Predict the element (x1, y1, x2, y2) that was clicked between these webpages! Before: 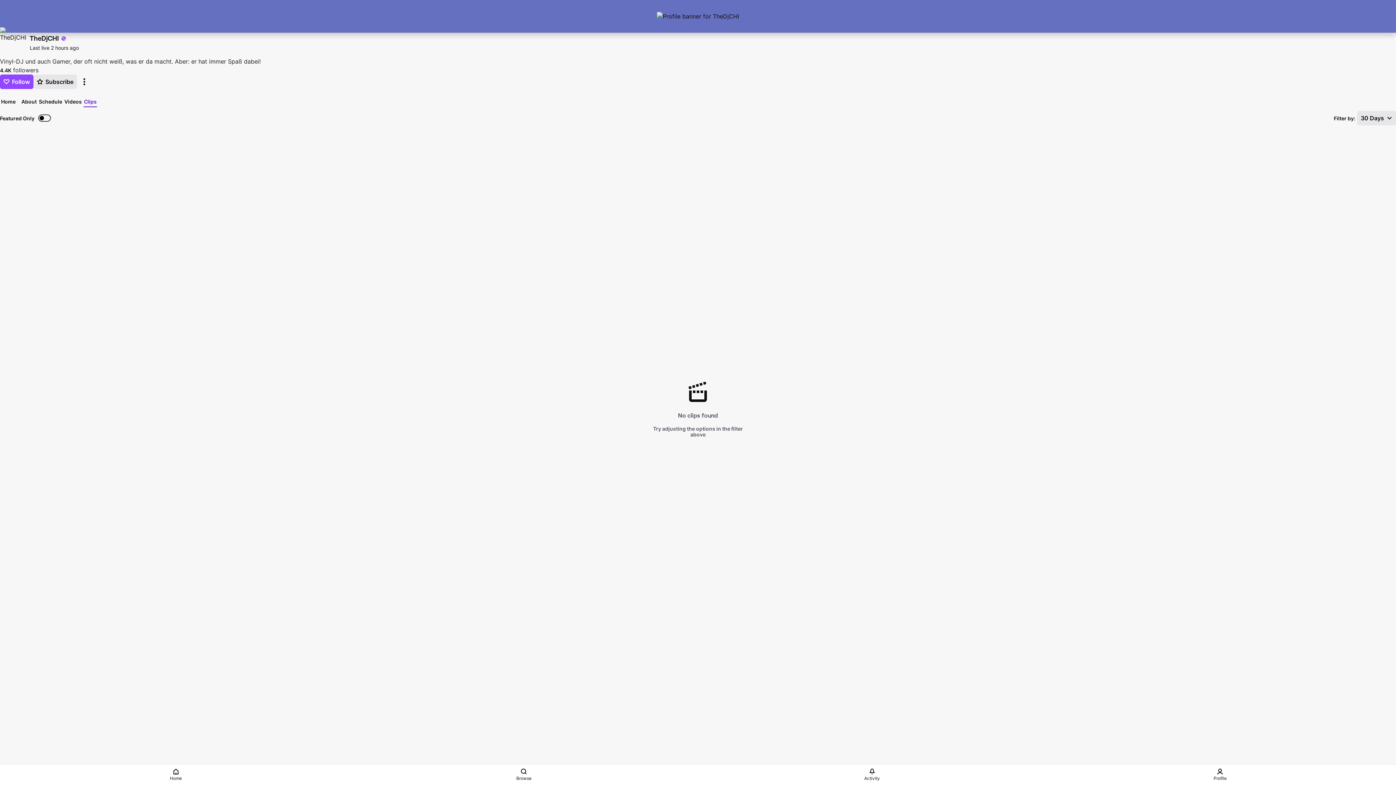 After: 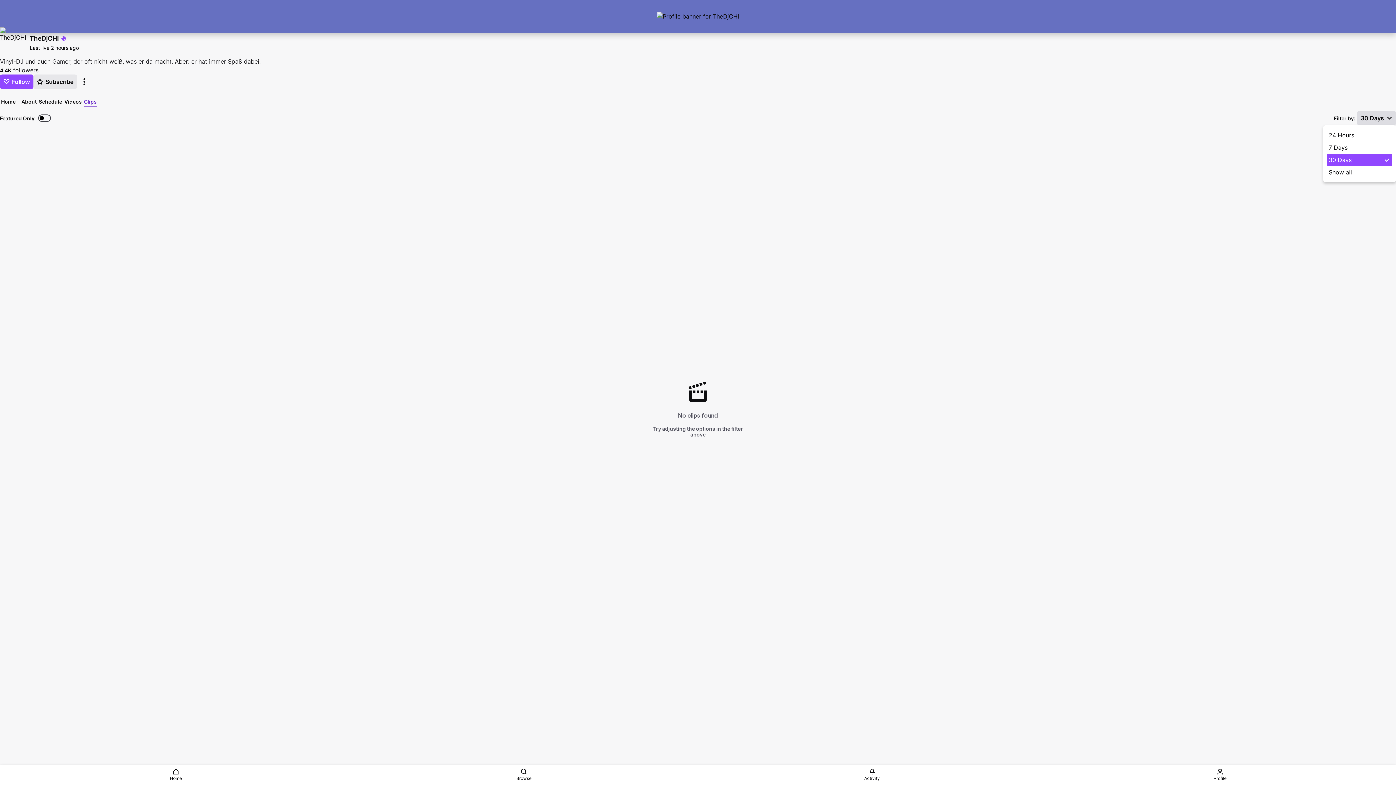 Action: label: Filter clips by 30 Days bbox: (1357, 110, 1396, 125)